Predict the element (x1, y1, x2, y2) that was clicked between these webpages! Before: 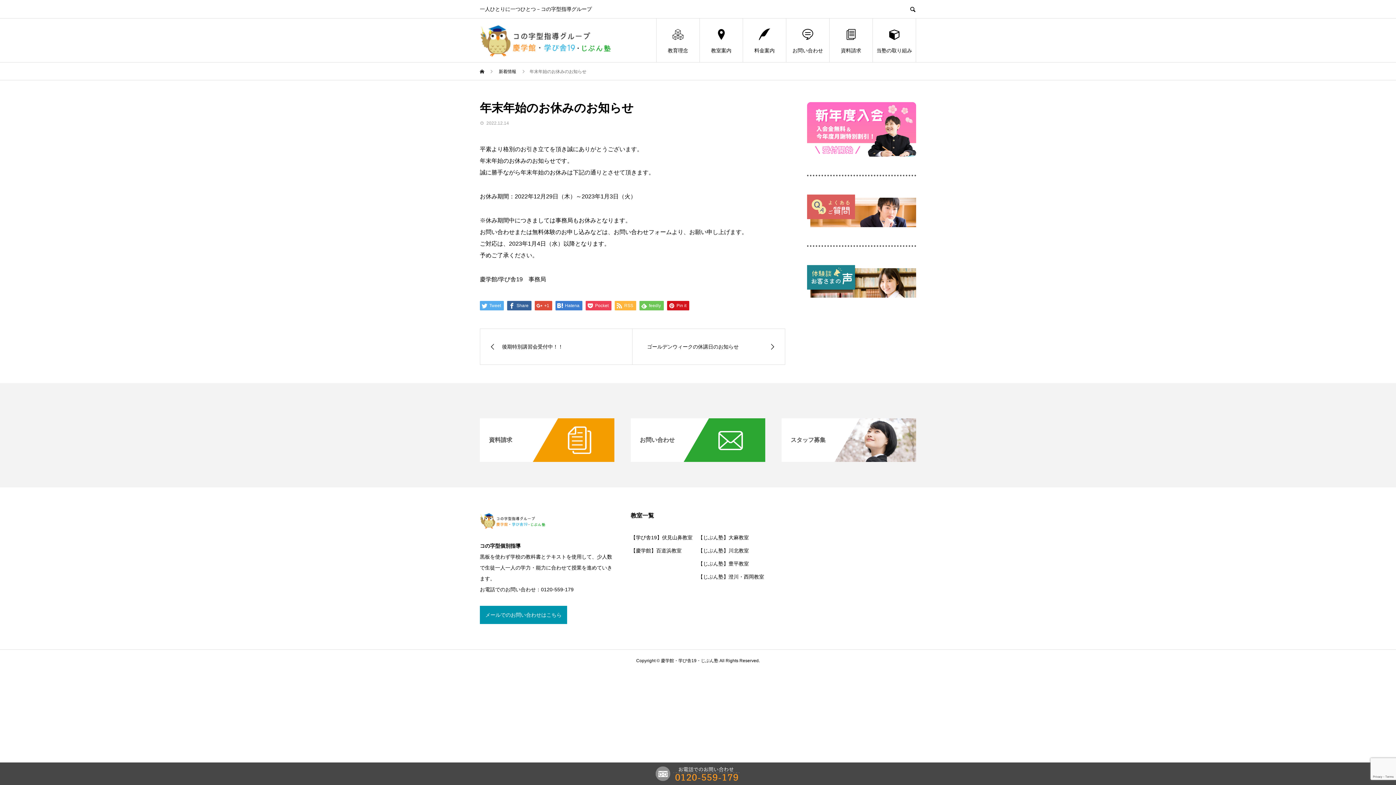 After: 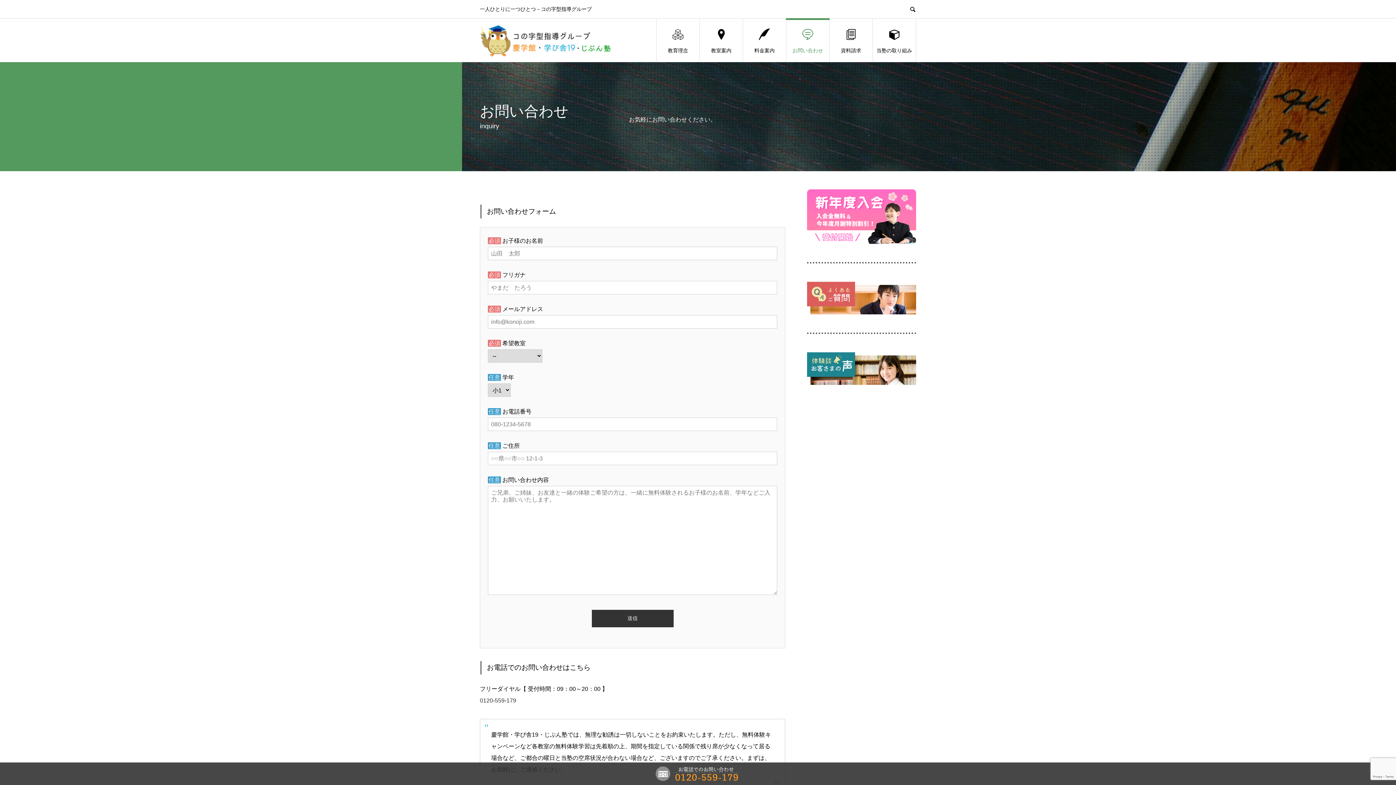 Action: bbox: (480, 606, 567, 624) label: メールでのお問い合わせはこちら